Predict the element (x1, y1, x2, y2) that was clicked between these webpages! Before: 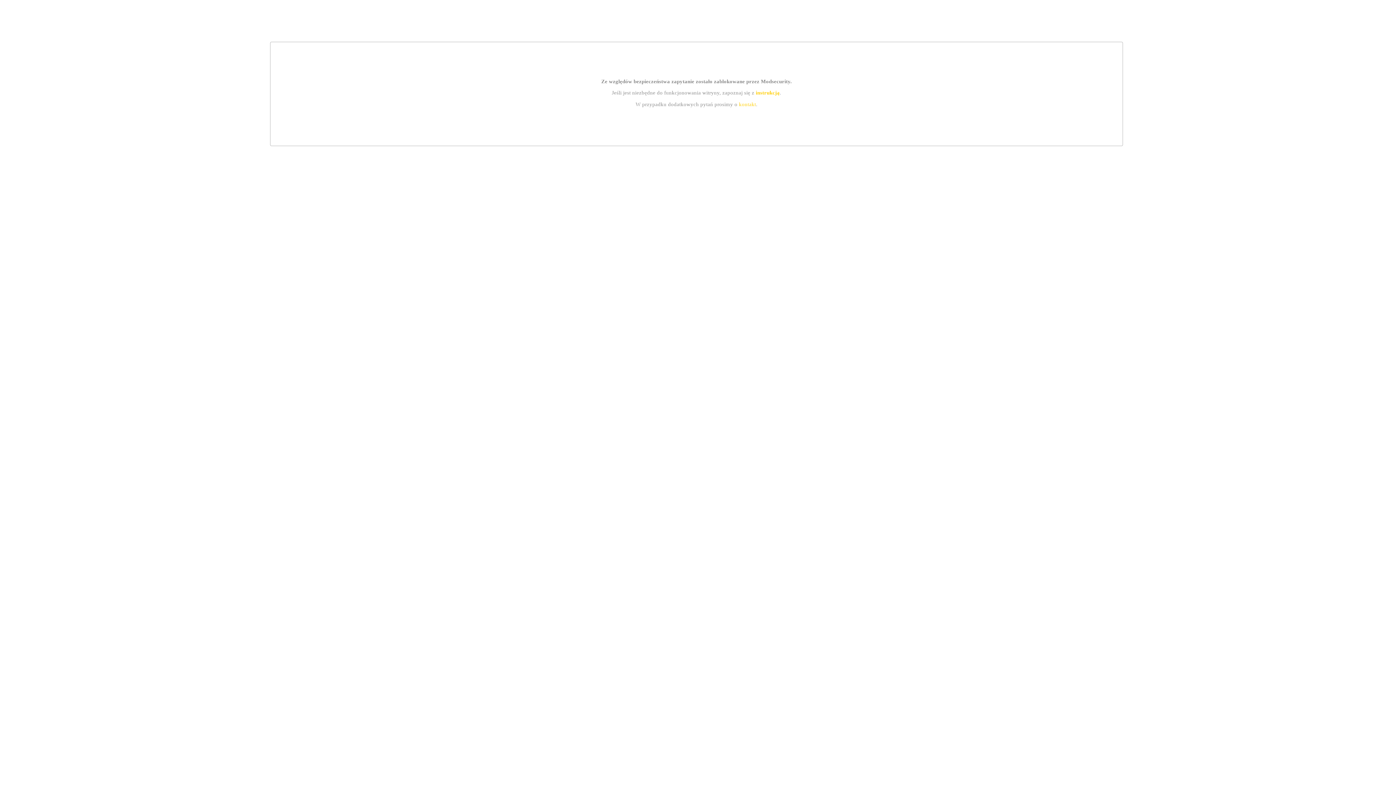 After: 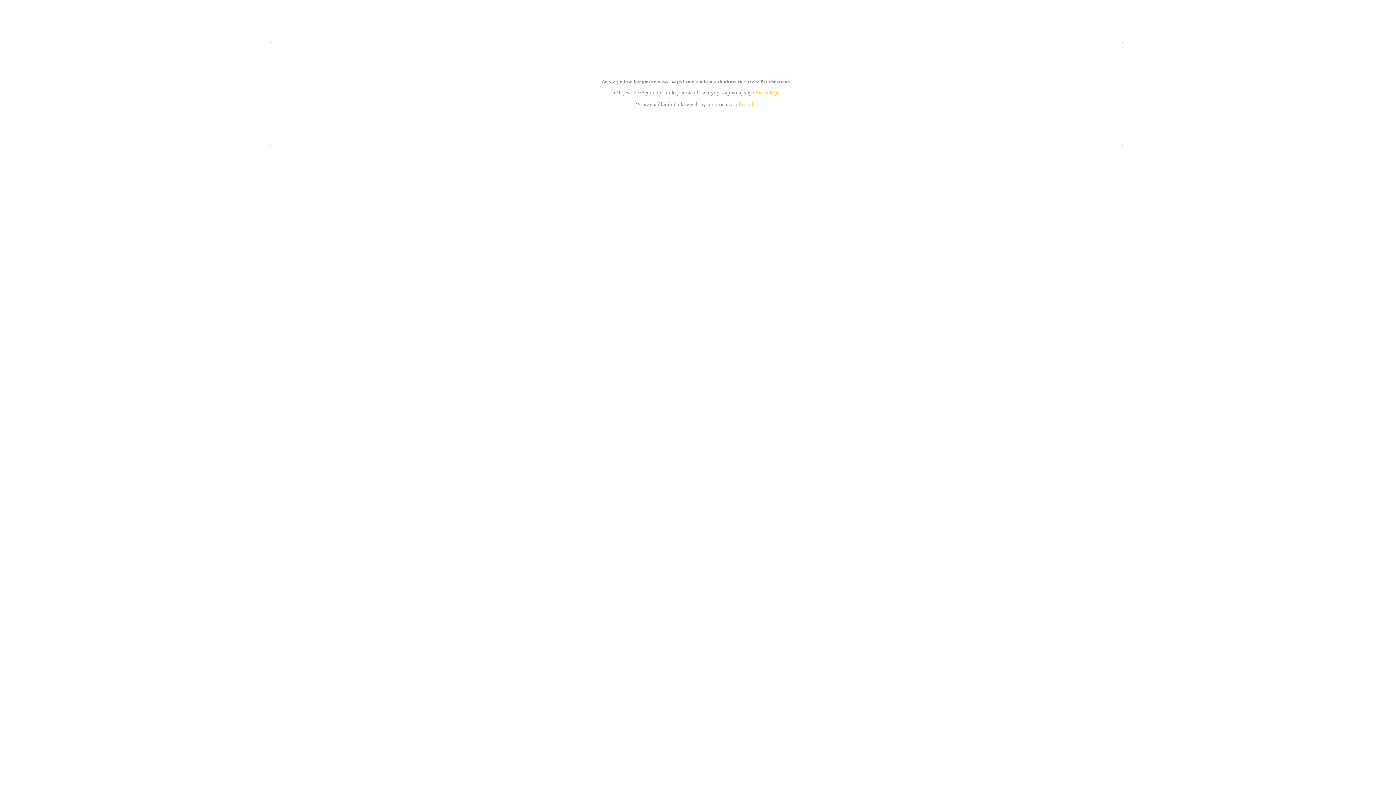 Action: bbox: (755, 89, 779, 95) label: instrukcją